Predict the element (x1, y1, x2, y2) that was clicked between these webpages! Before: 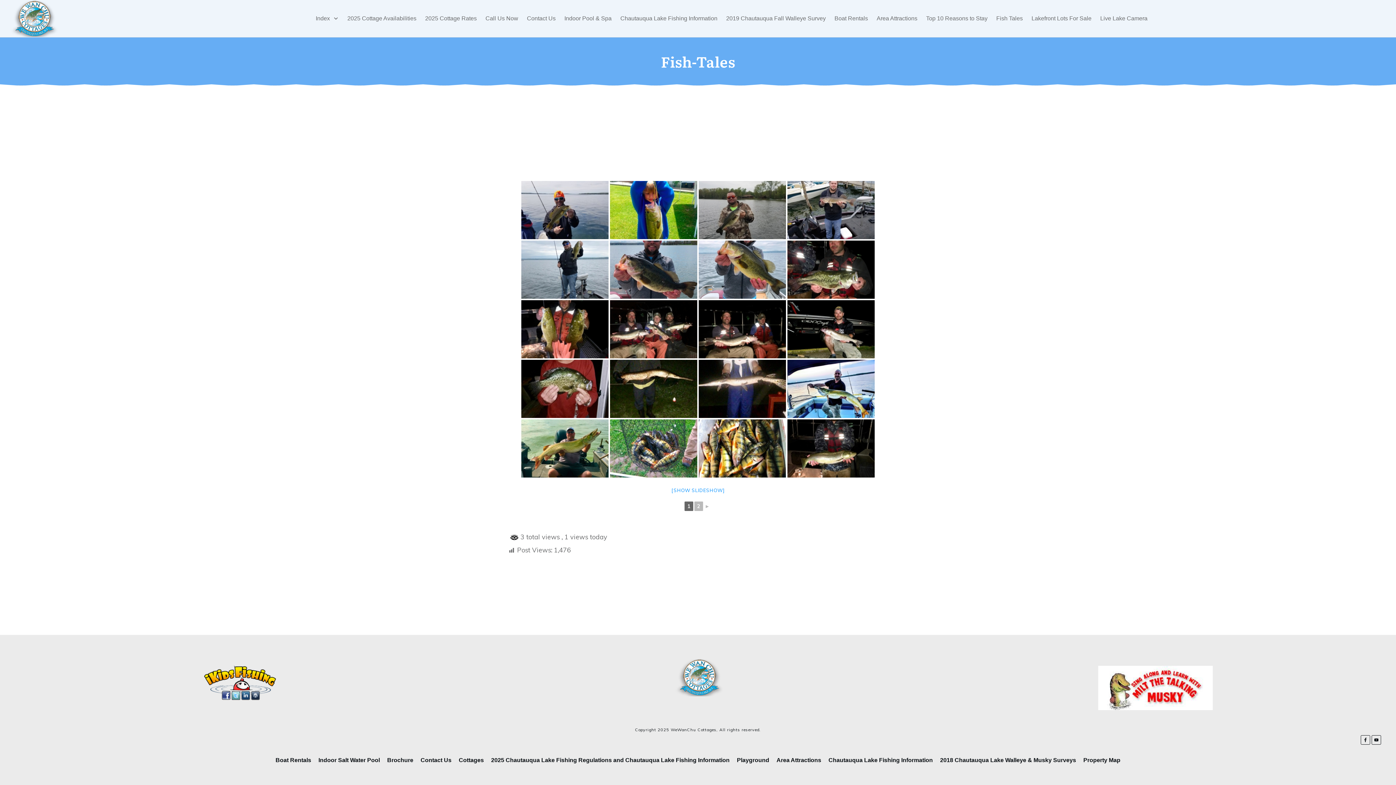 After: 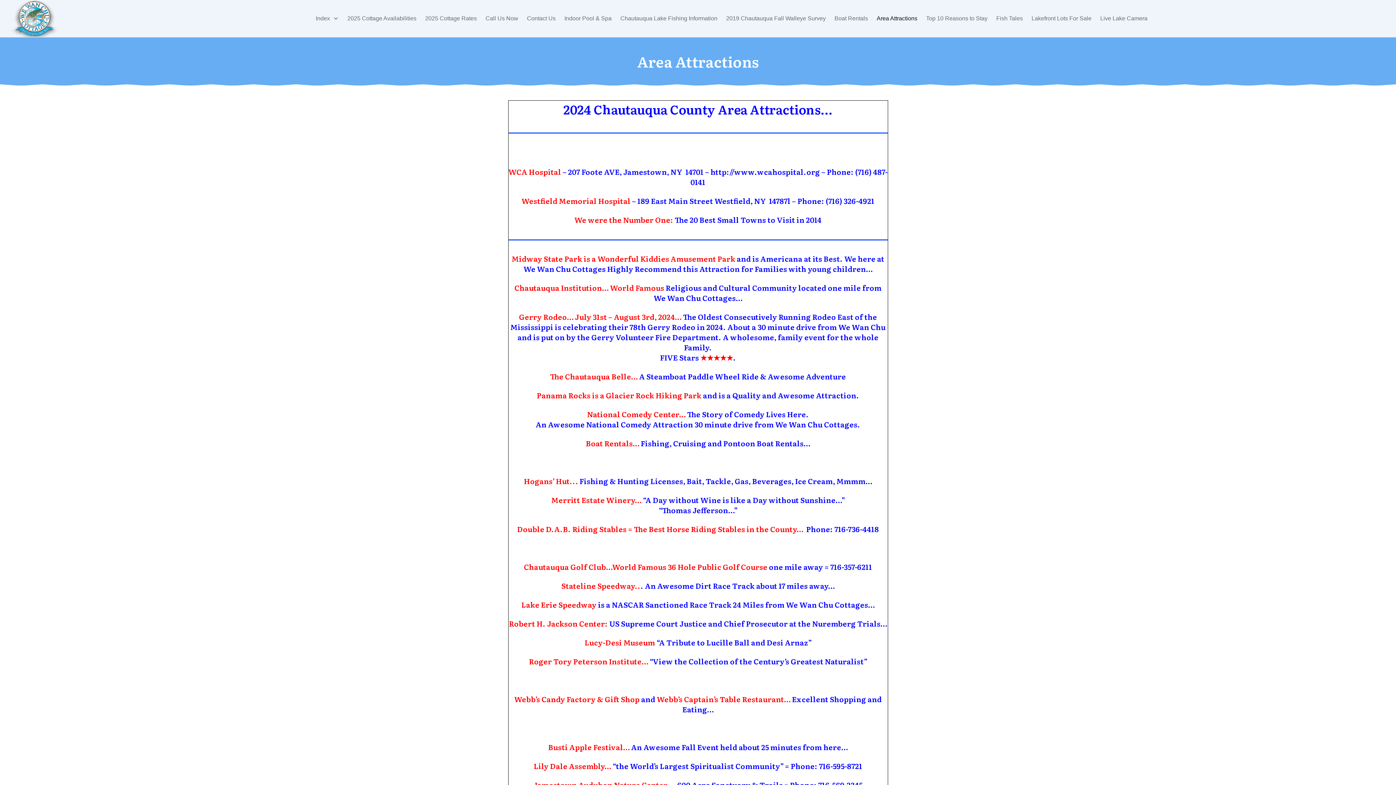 Action: bbox: (876, 12, 917, 24) label: Area Attractions